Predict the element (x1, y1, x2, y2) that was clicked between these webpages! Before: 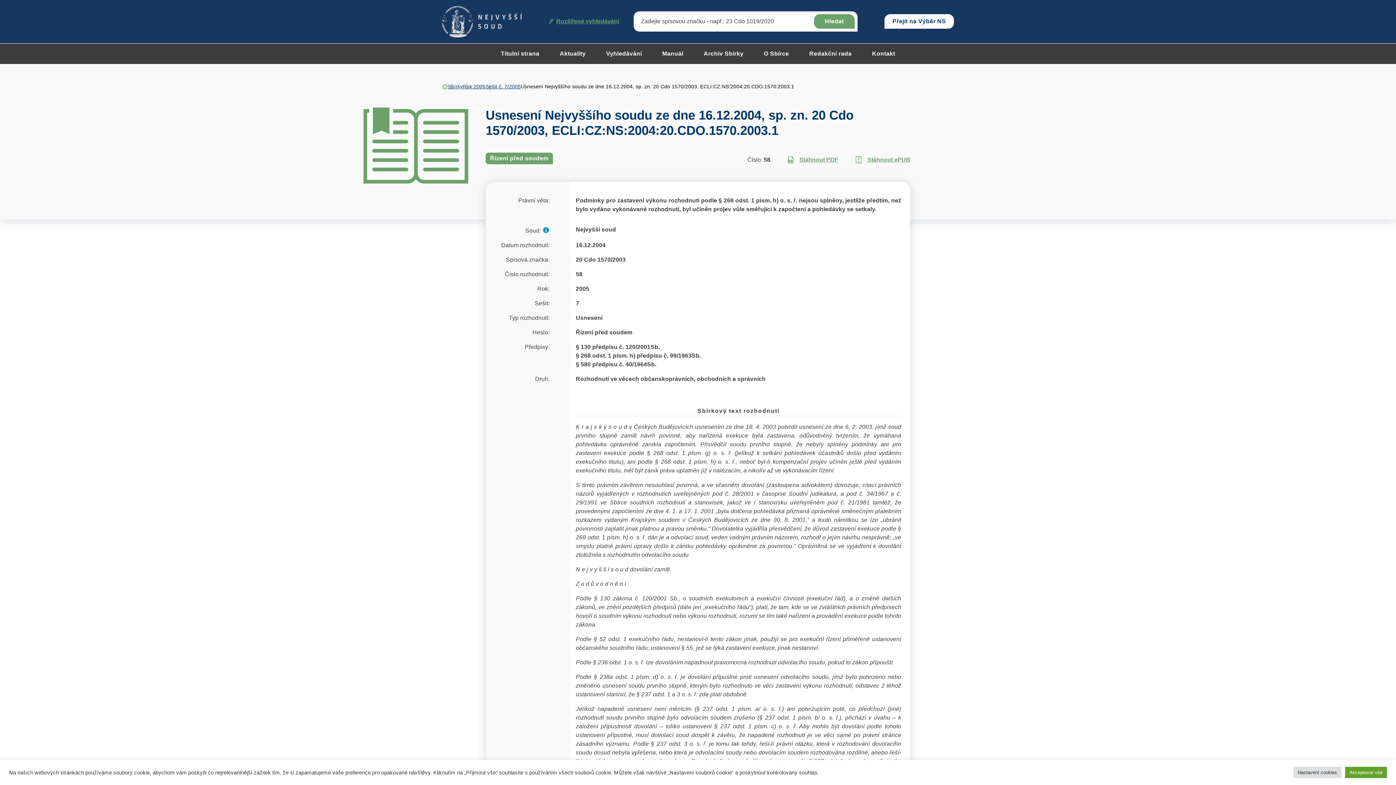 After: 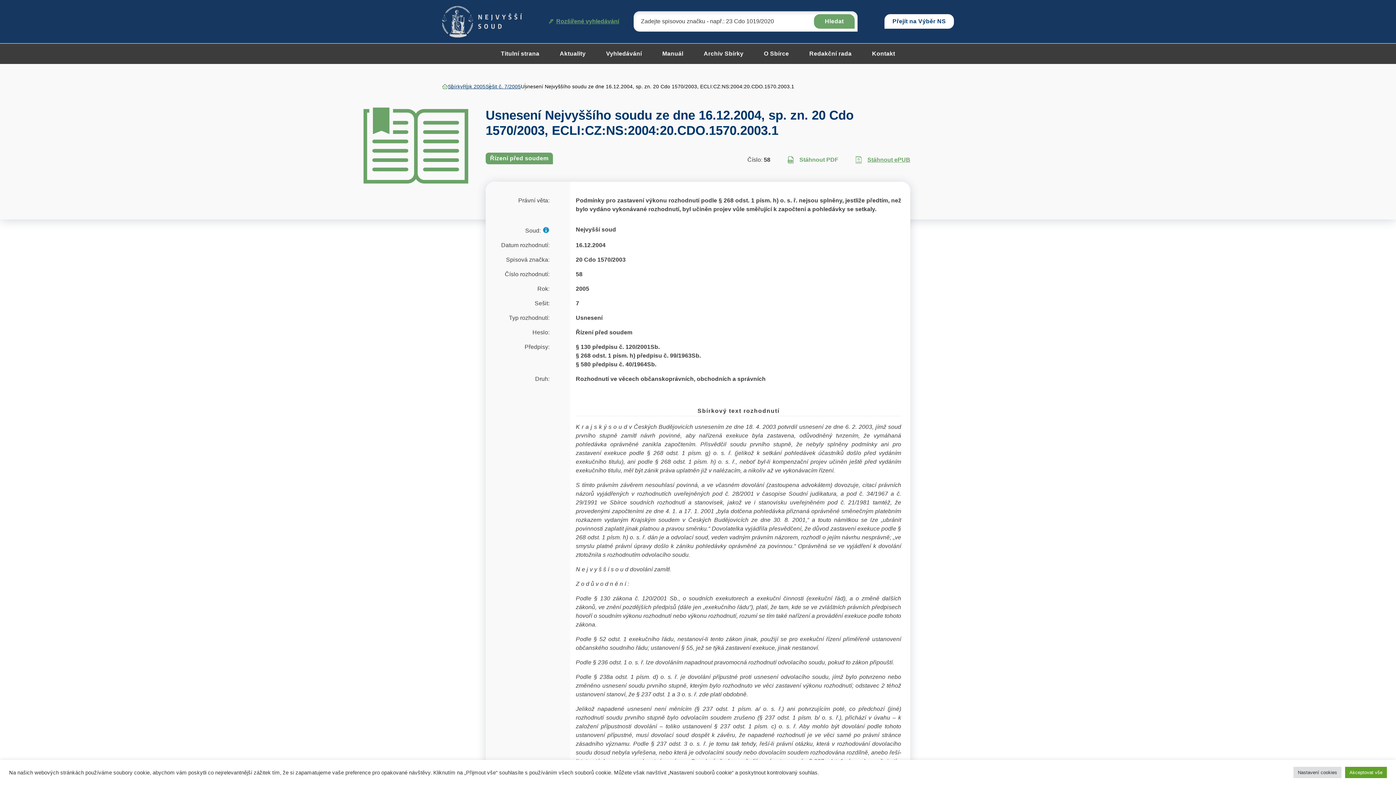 Action: label: Stáhnout PDF bbox: (788, 155, 838, 164)